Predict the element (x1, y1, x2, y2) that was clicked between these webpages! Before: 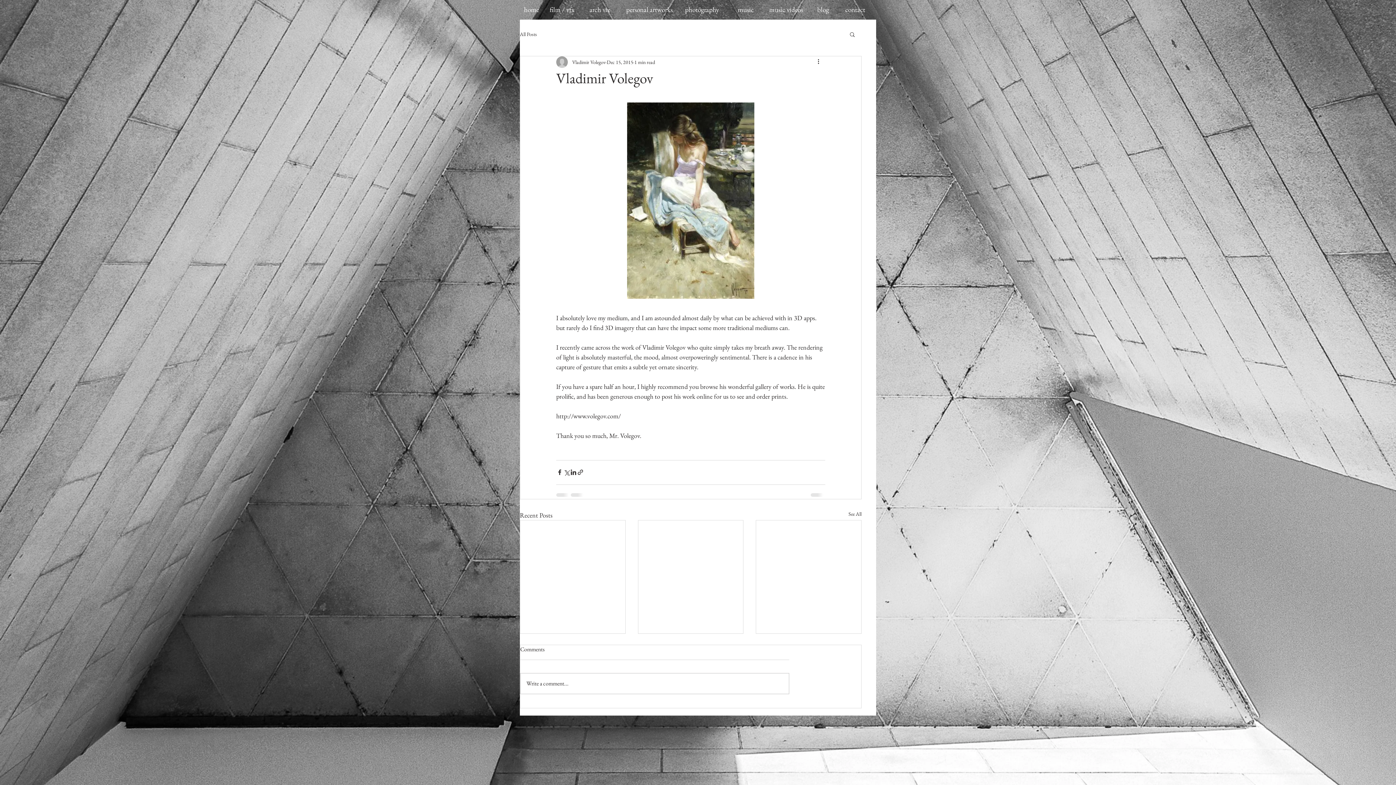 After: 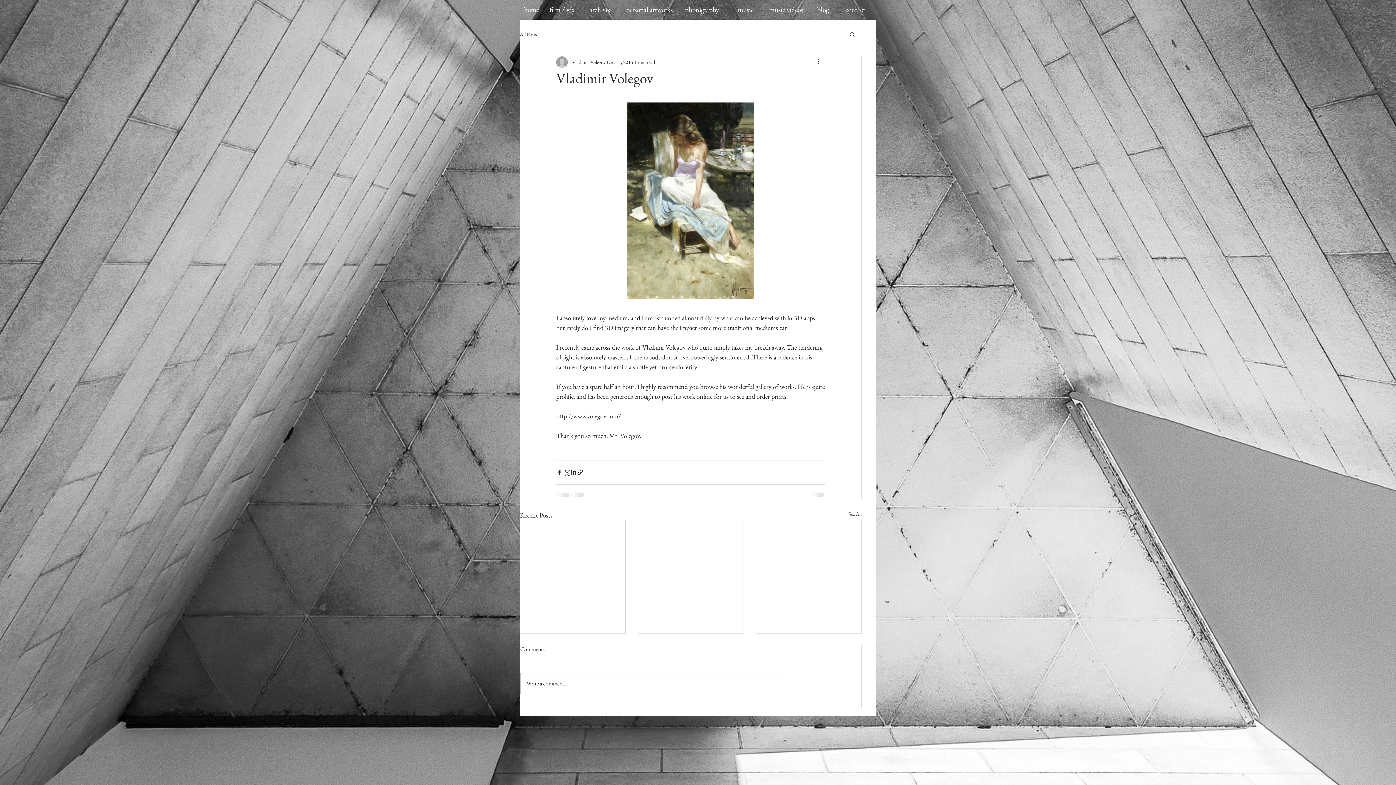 Action: label: Search bbox: (849, 31, 856, 37)